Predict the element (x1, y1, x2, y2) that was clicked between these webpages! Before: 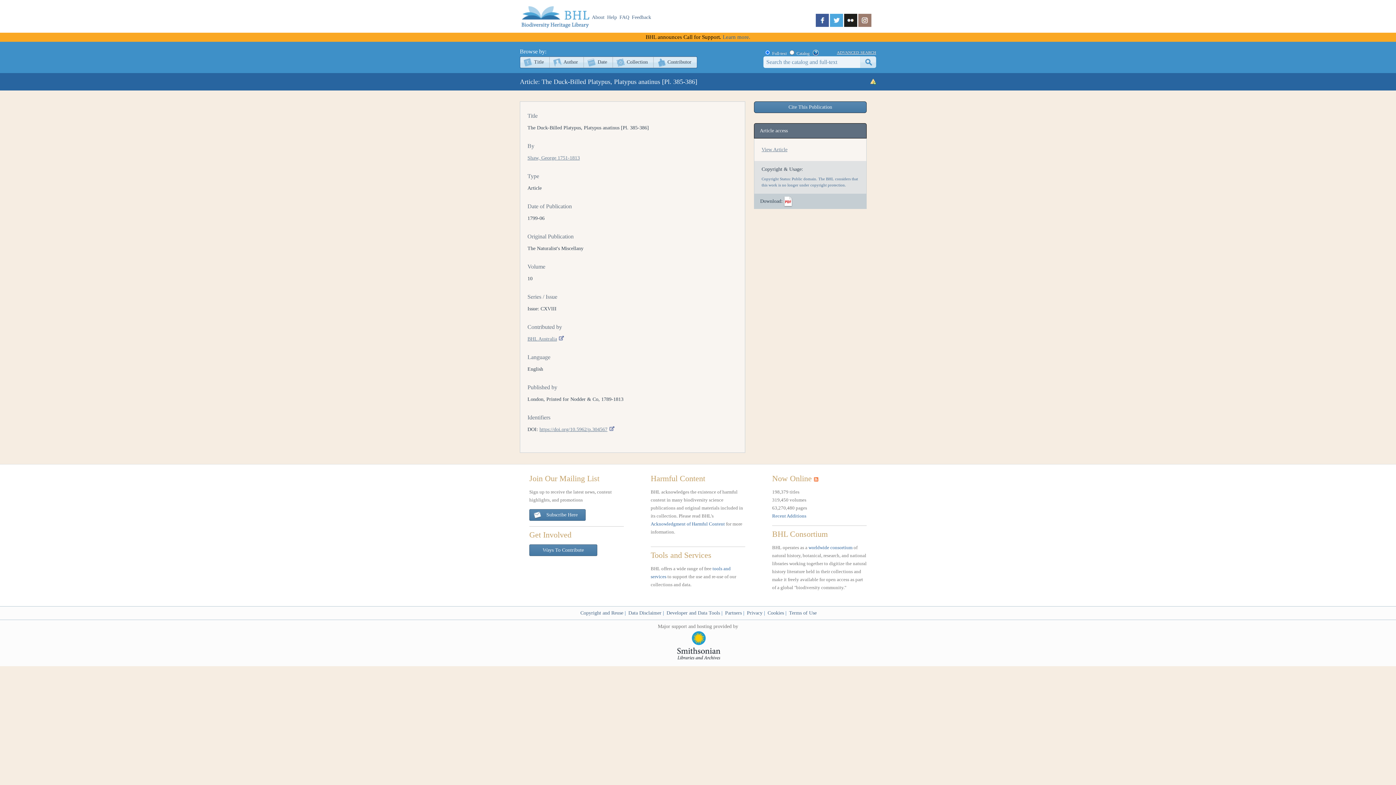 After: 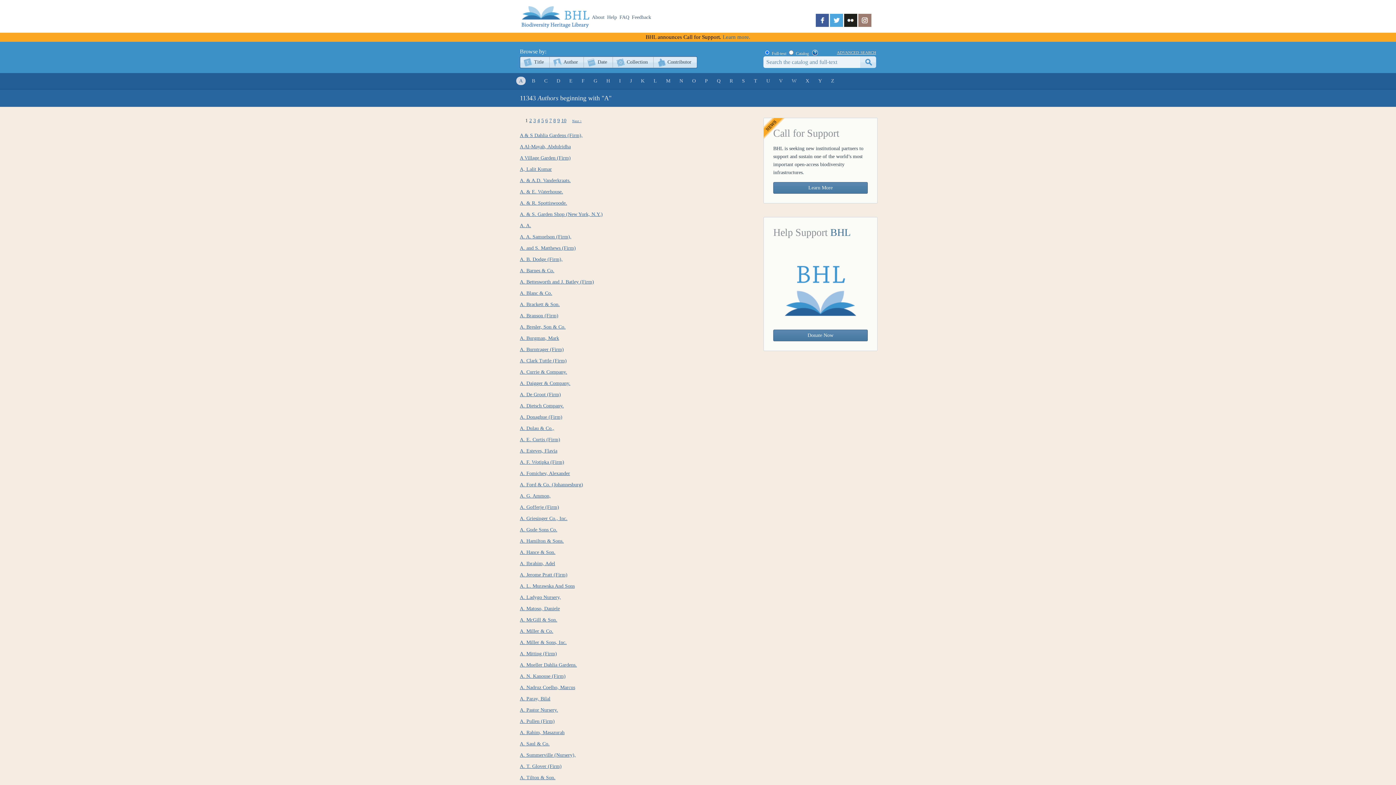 Action: label: Author bbox: (549, 57, 583, 67)